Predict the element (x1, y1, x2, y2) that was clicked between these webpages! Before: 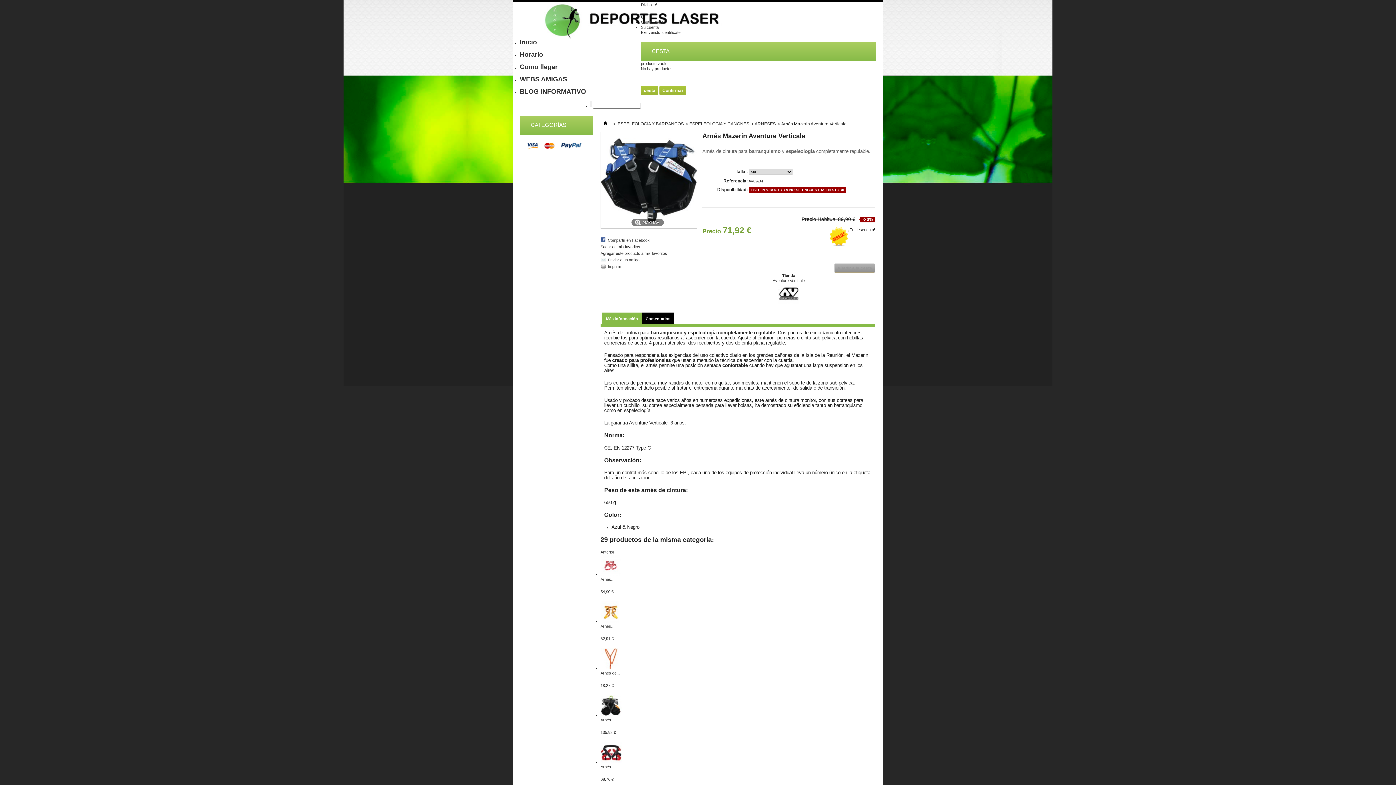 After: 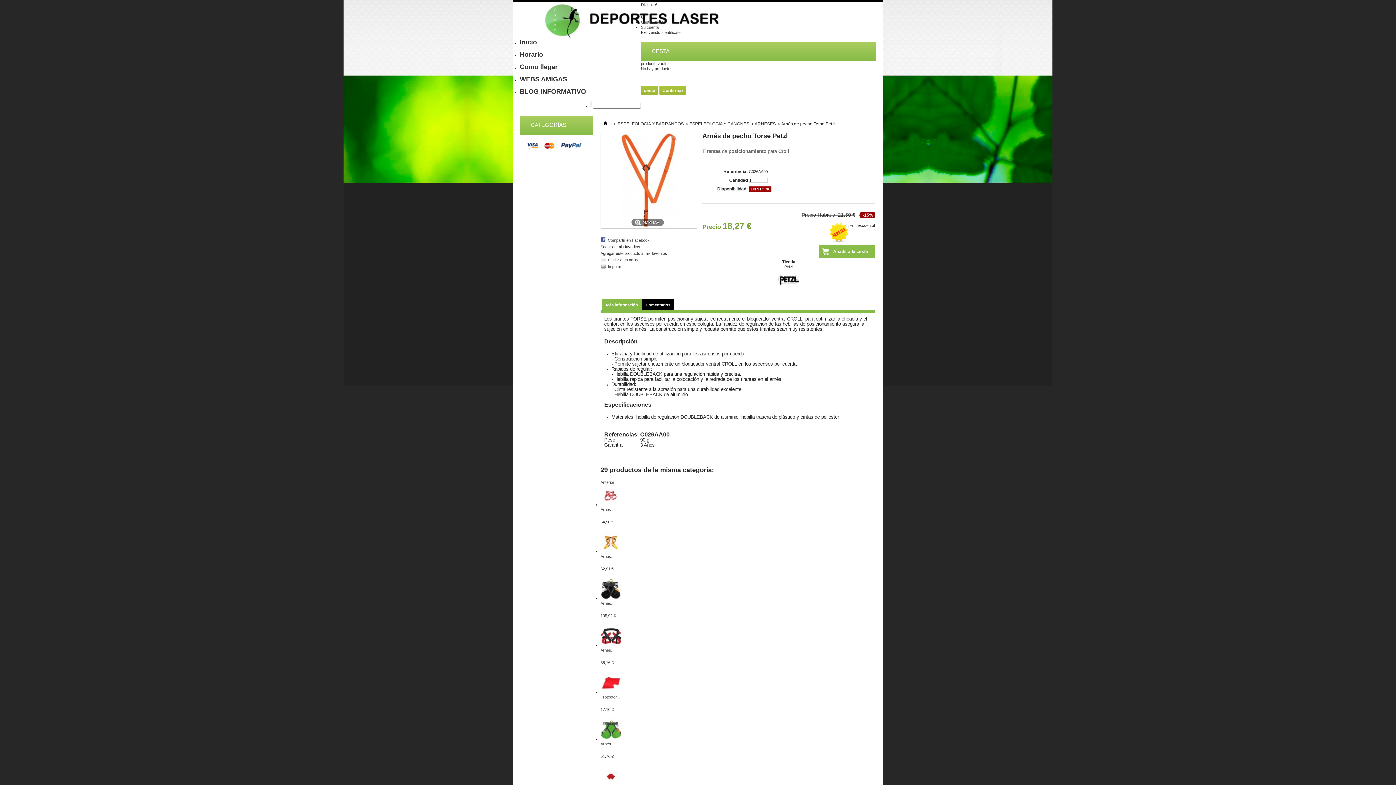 Action: bbox: (600, 666, 621, 670)